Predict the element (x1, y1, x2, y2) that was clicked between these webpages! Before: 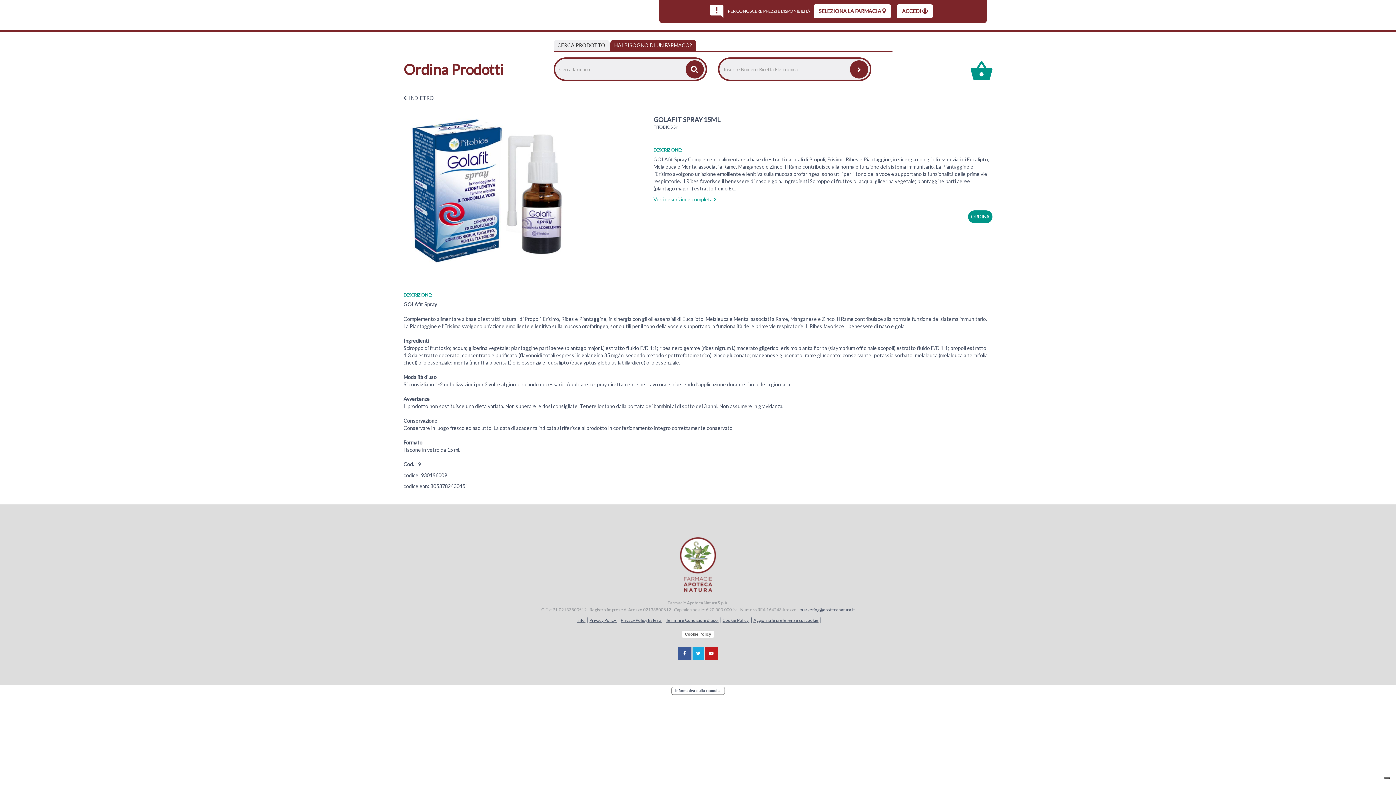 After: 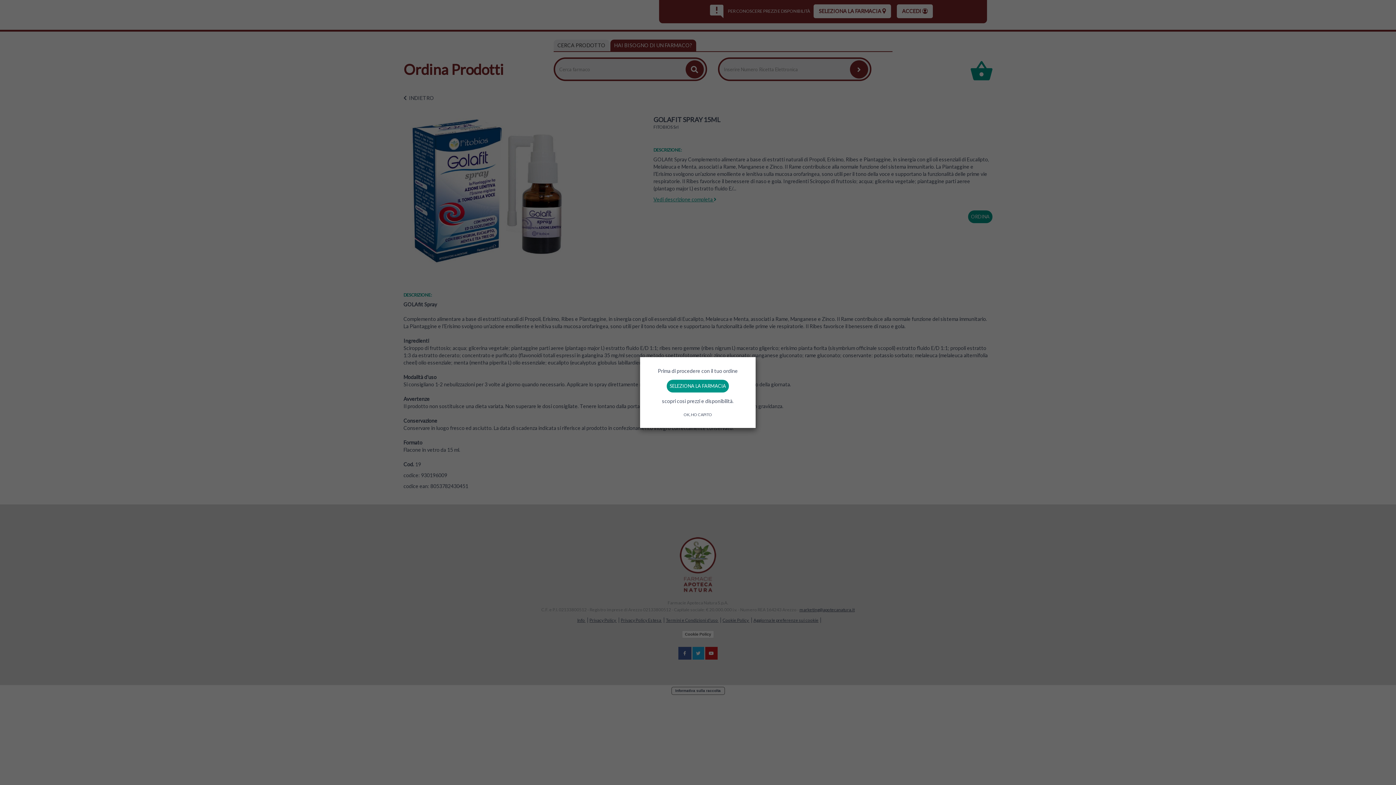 Action: label: ORDINA bbox: (968, 210, 992, 223)